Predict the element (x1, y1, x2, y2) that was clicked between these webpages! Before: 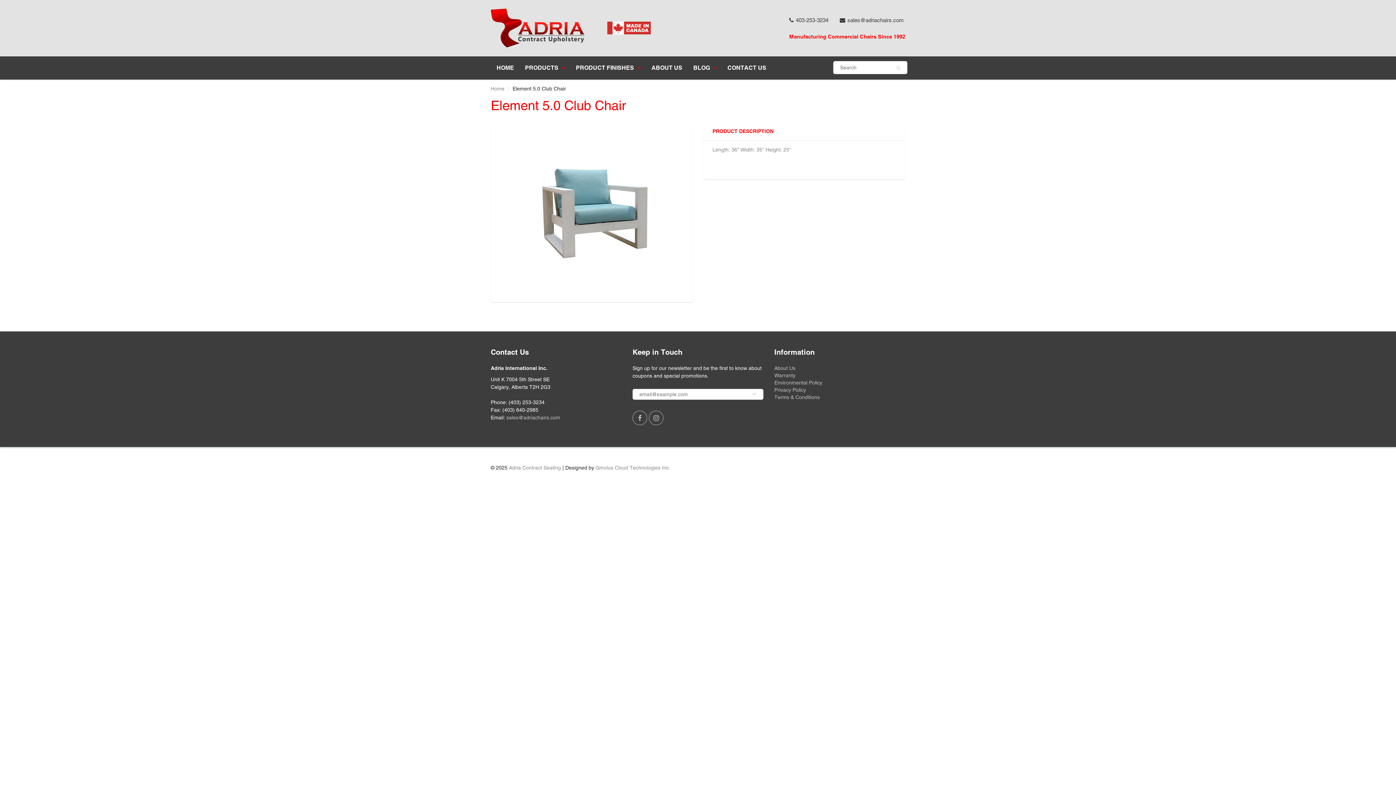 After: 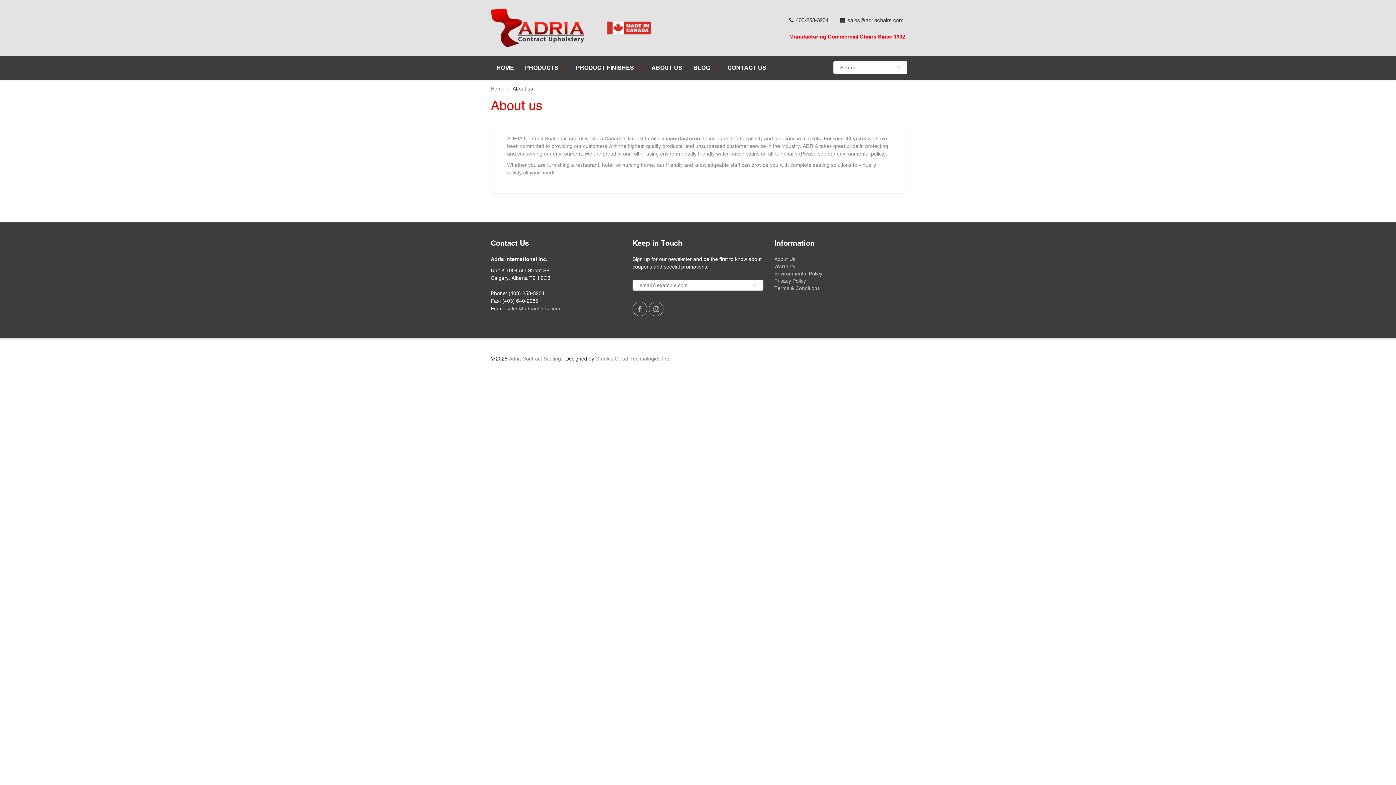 Action: label: About Us bbox: (774, 365, 795, 371)